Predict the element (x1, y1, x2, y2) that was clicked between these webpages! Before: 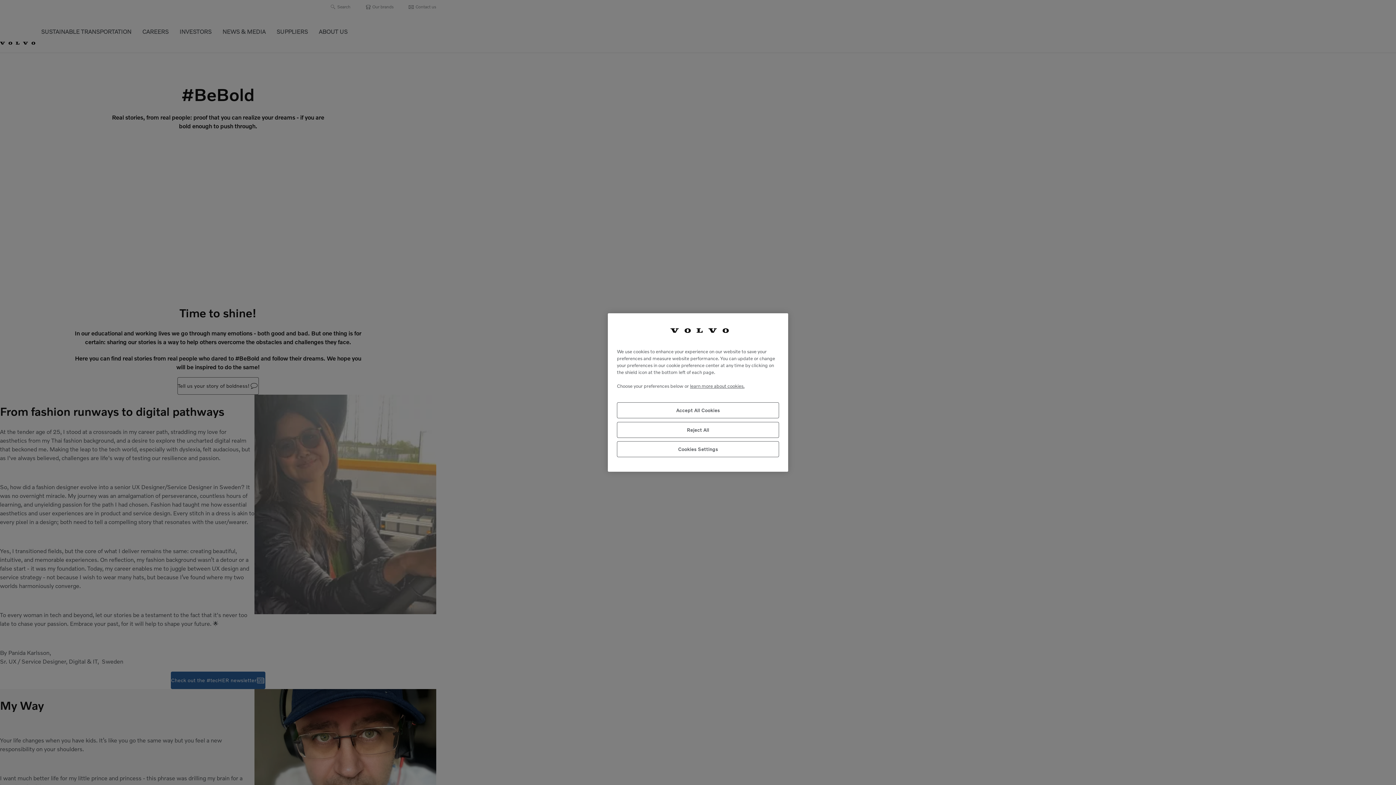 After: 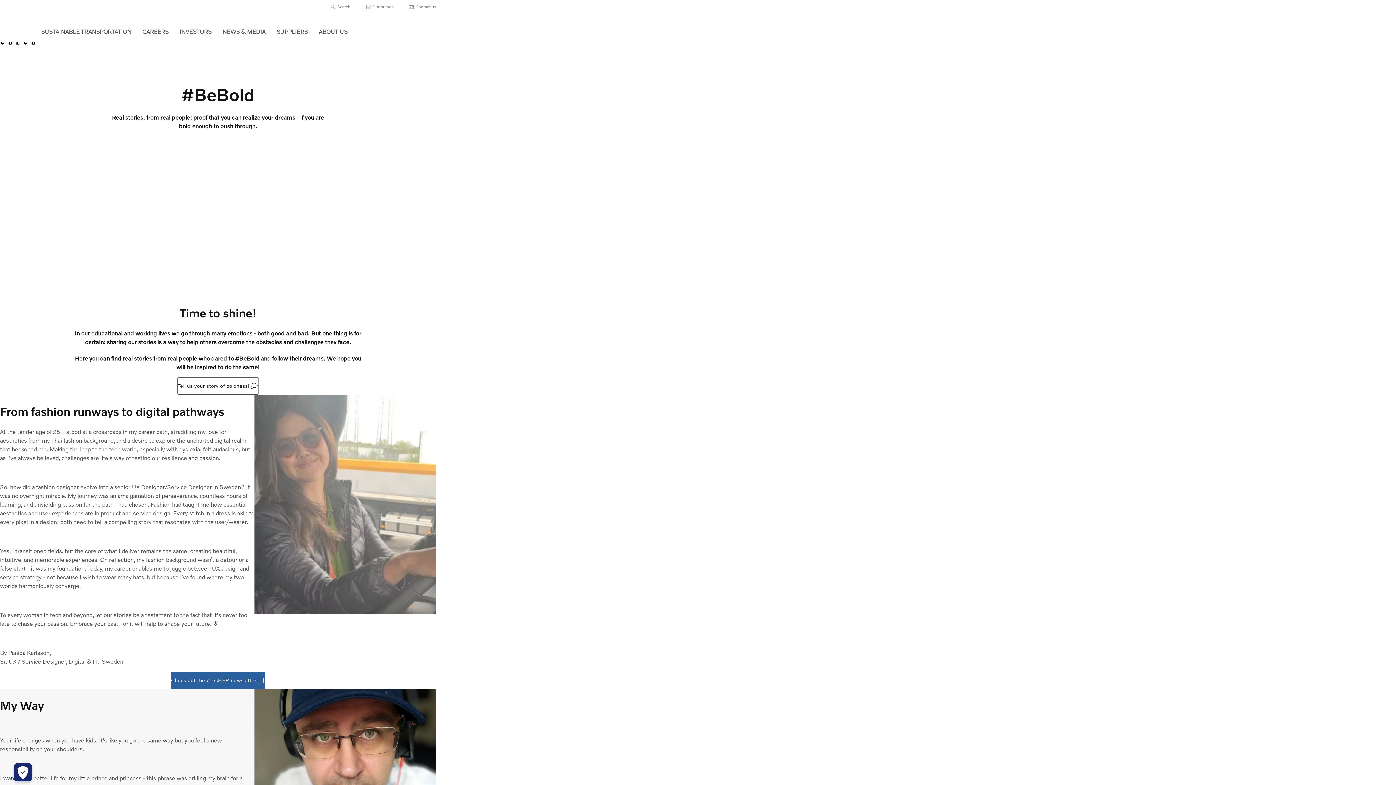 Action: label: Accept All Cookies bbox: (617, 402, 779, 418)